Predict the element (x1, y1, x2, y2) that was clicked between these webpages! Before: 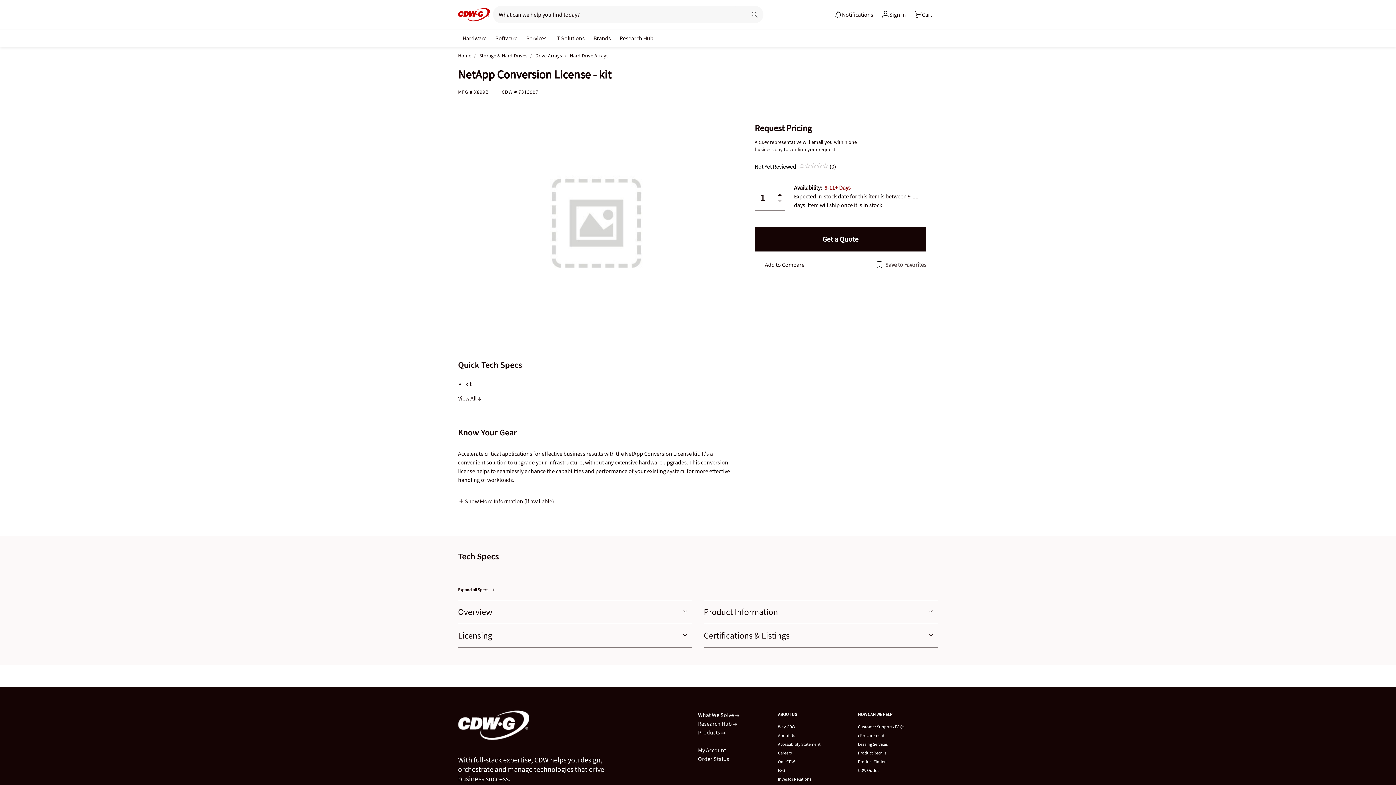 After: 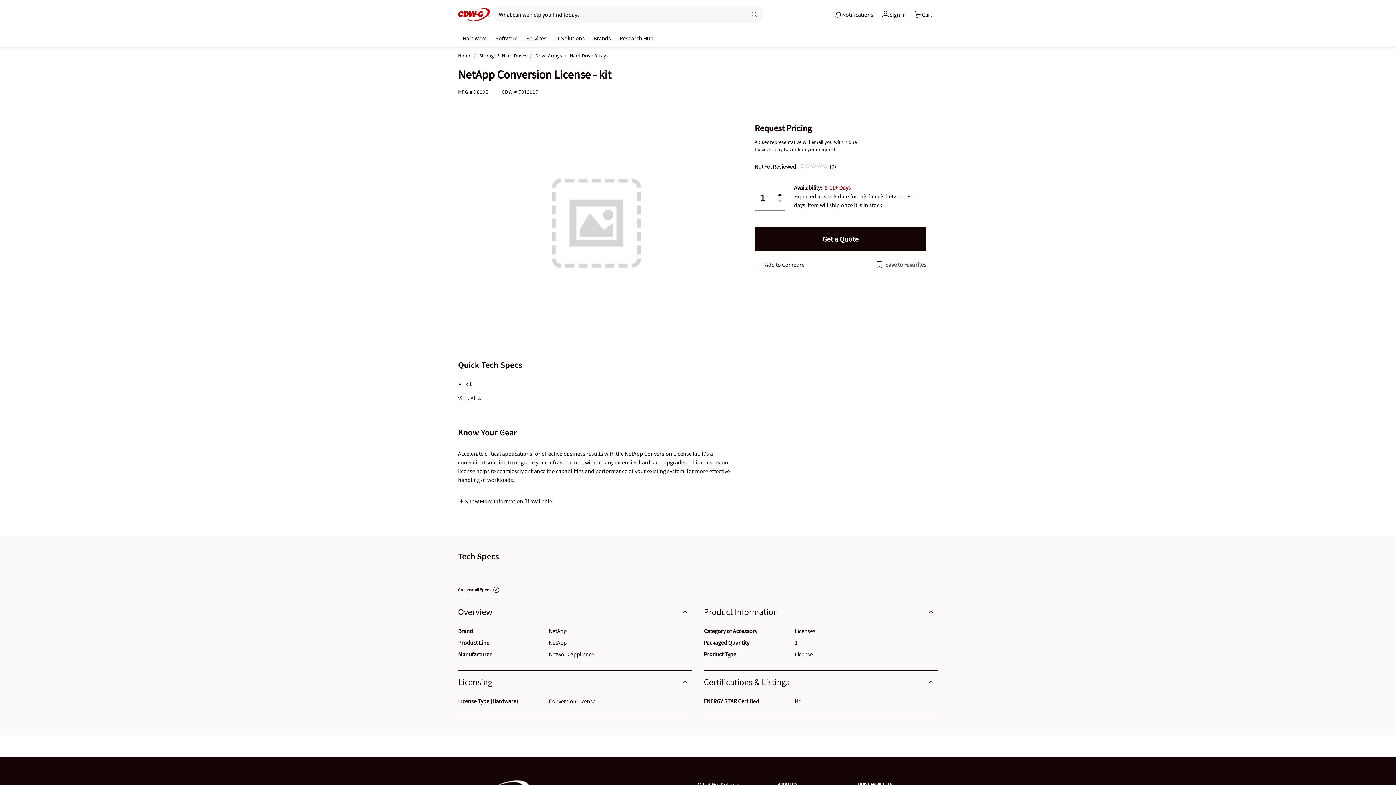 Action: bbox: (458, 585, 496, 594) label: Expand all Specs